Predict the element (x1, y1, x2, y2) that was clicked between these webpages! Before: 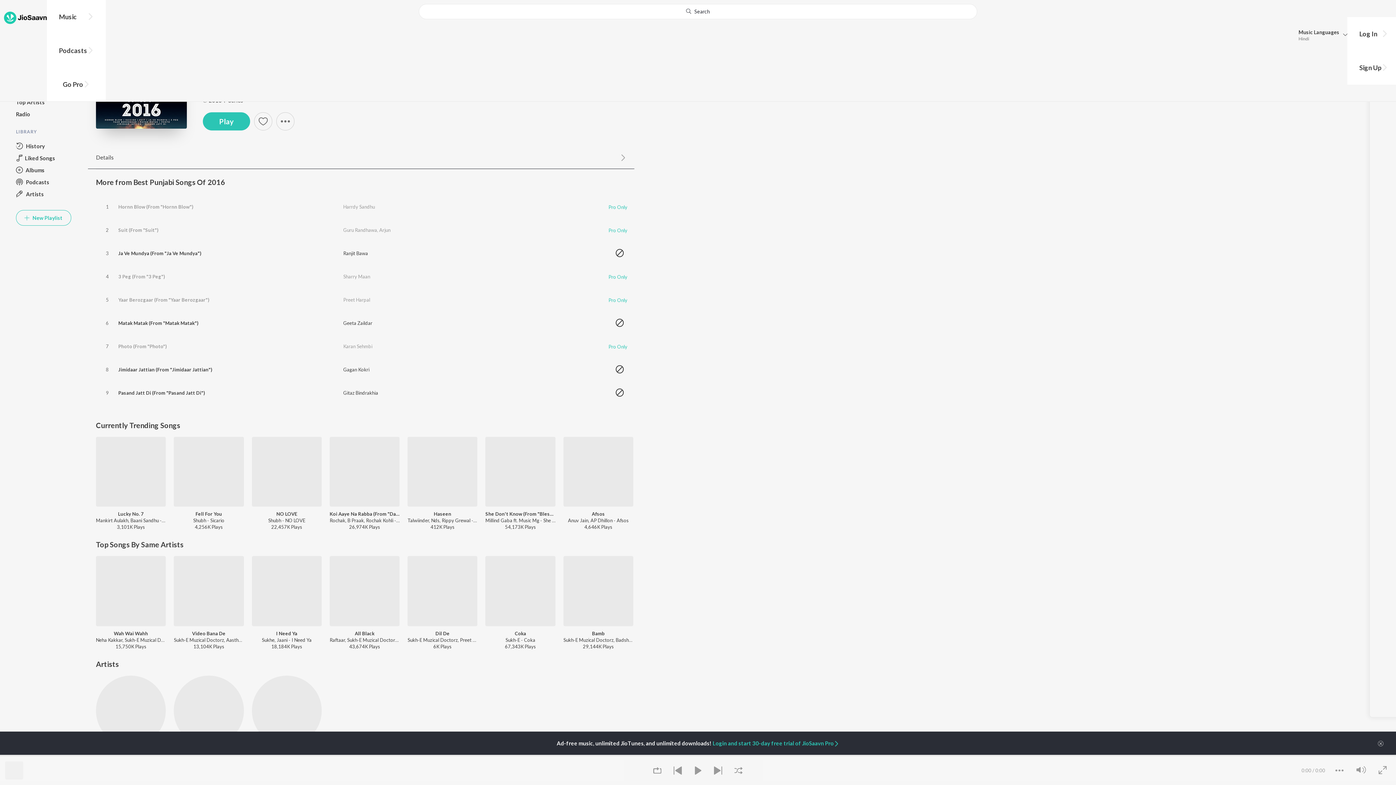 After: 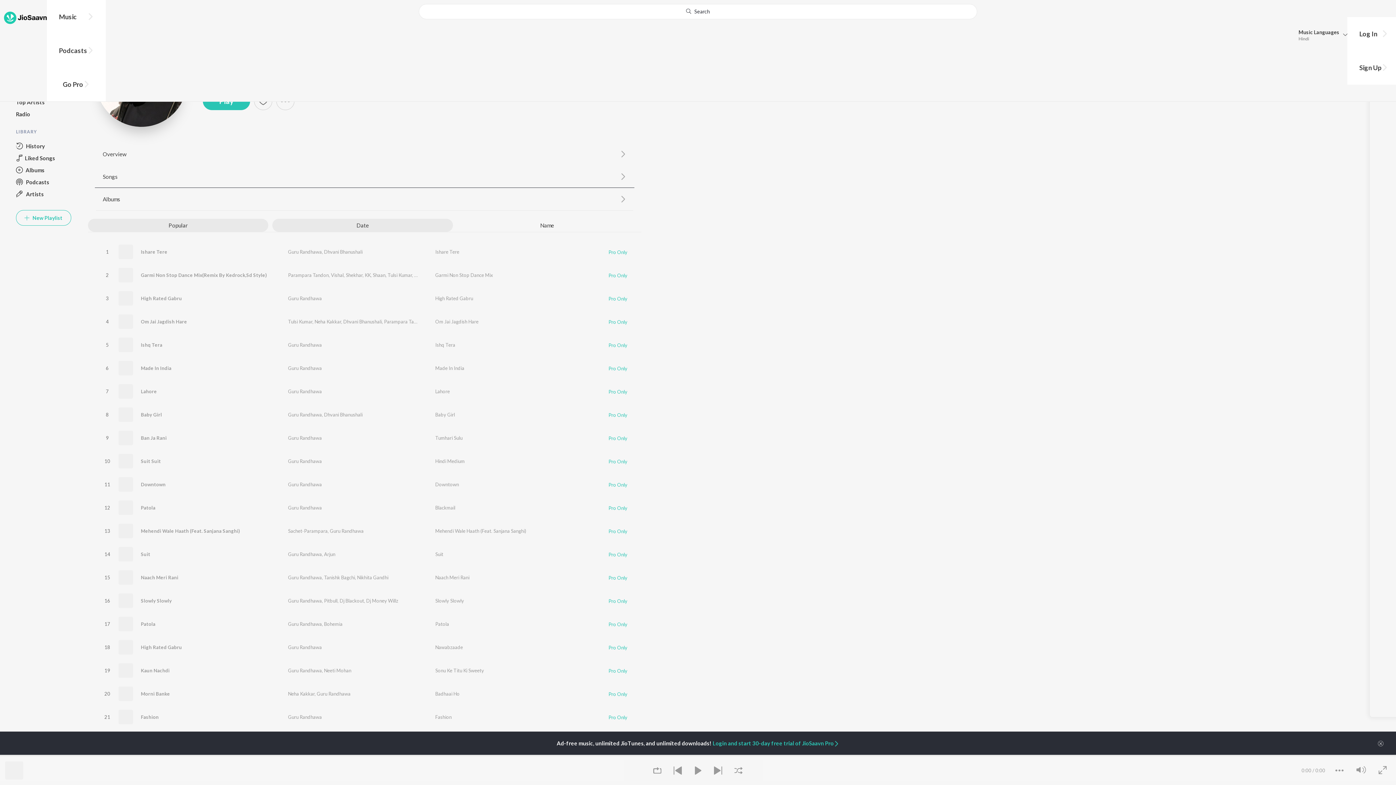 Action: label: Guru Randhawa bbox: (343, 227, 377, 232)